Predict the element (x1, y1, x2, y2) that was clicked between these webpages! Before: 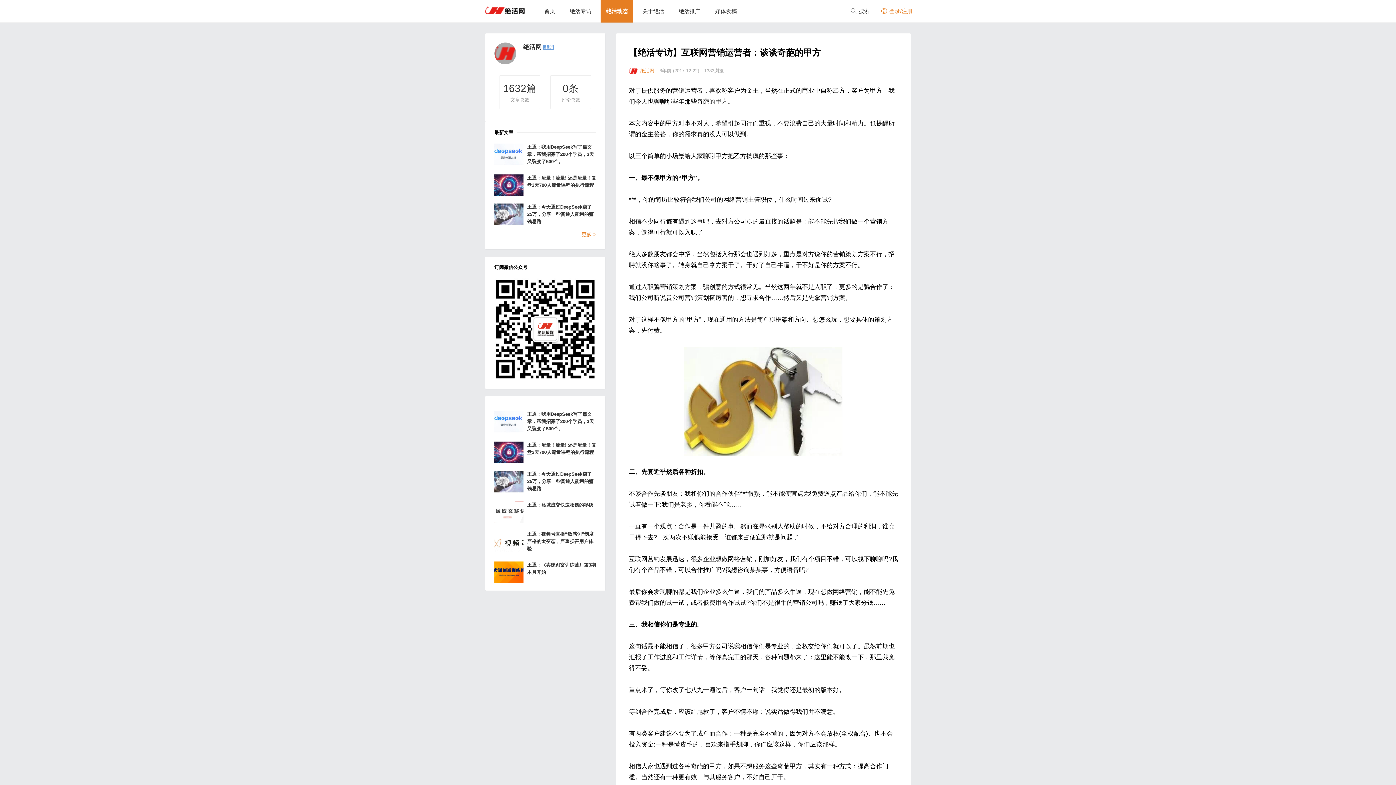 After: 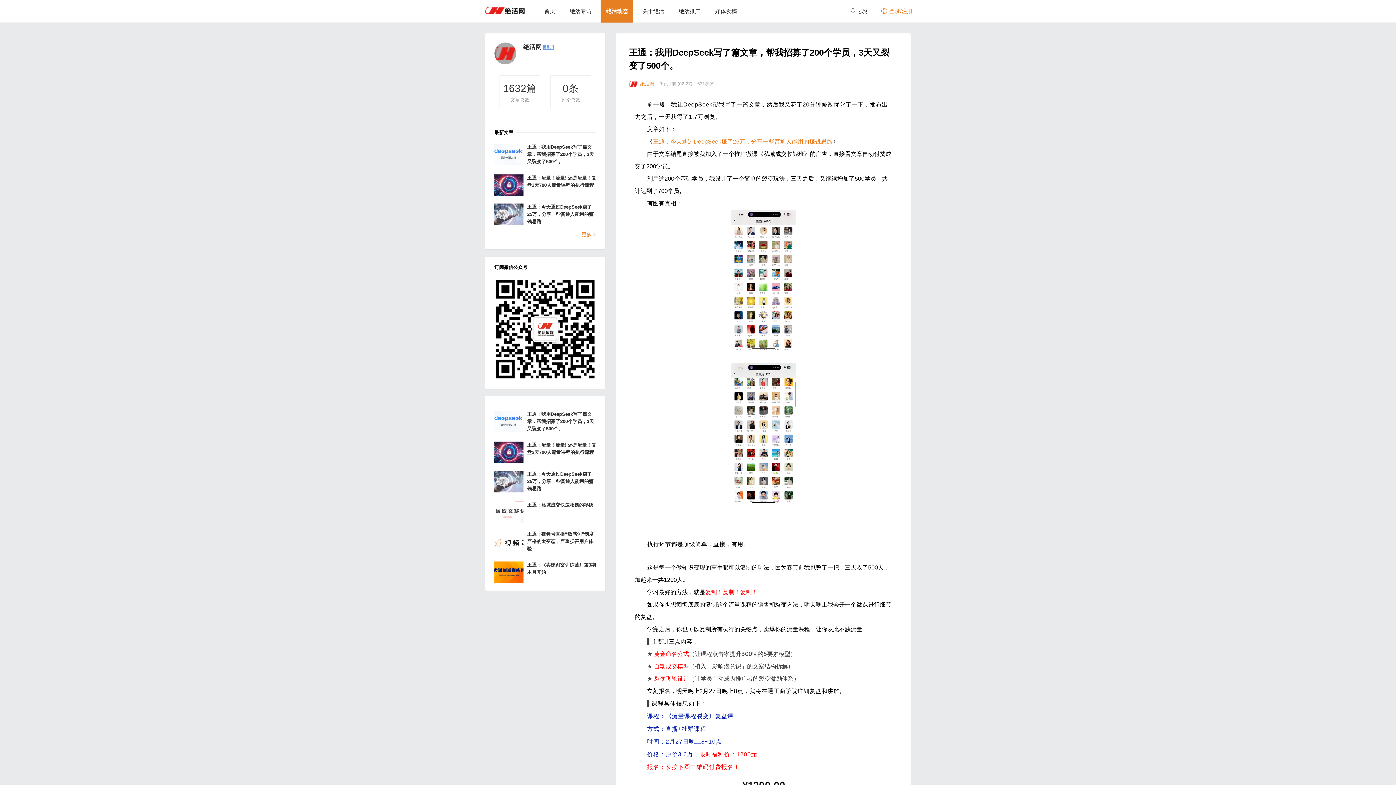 Action: bbox: (527, 410, 596, 432) label: 王通：我用DeepSeek写了篇文章，帮我招募了200个学员，3天又裂变了500个。